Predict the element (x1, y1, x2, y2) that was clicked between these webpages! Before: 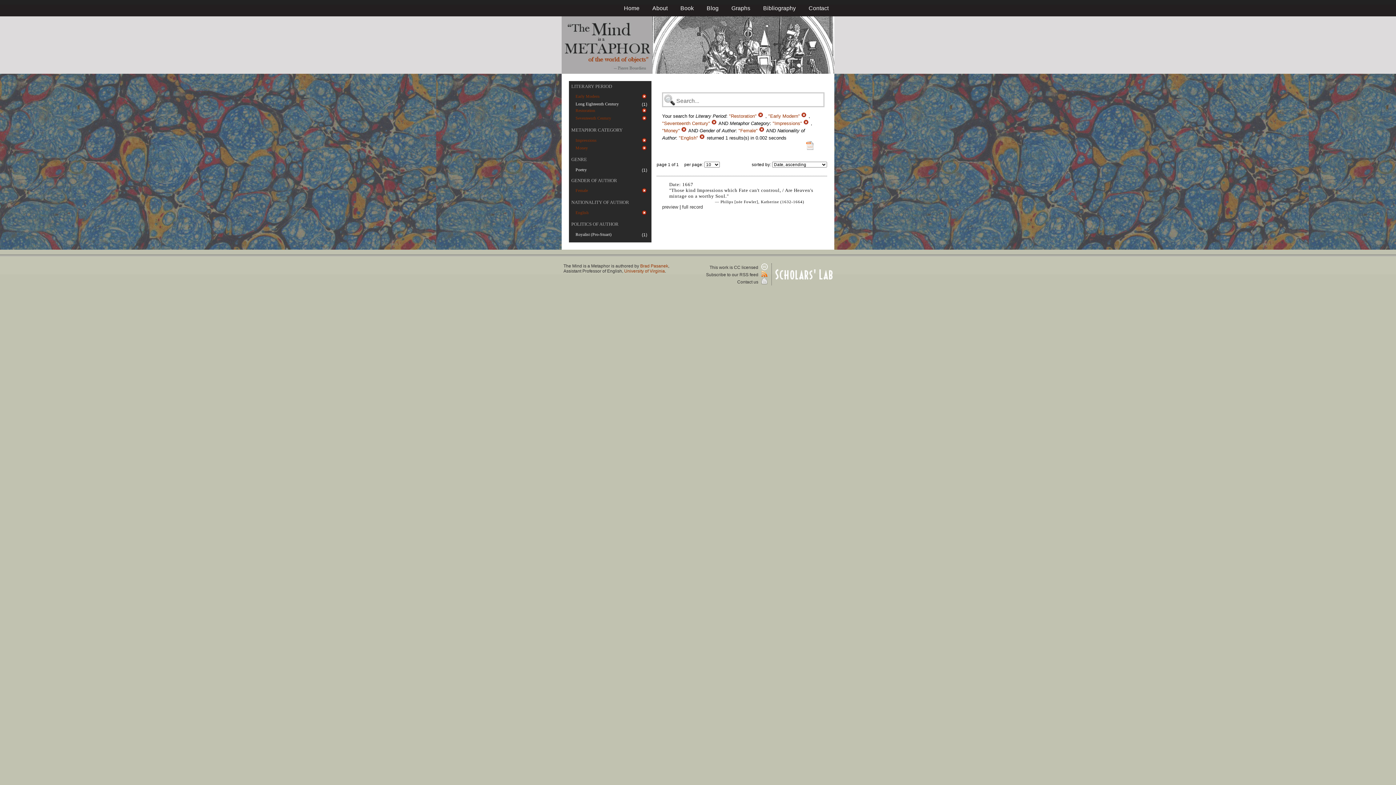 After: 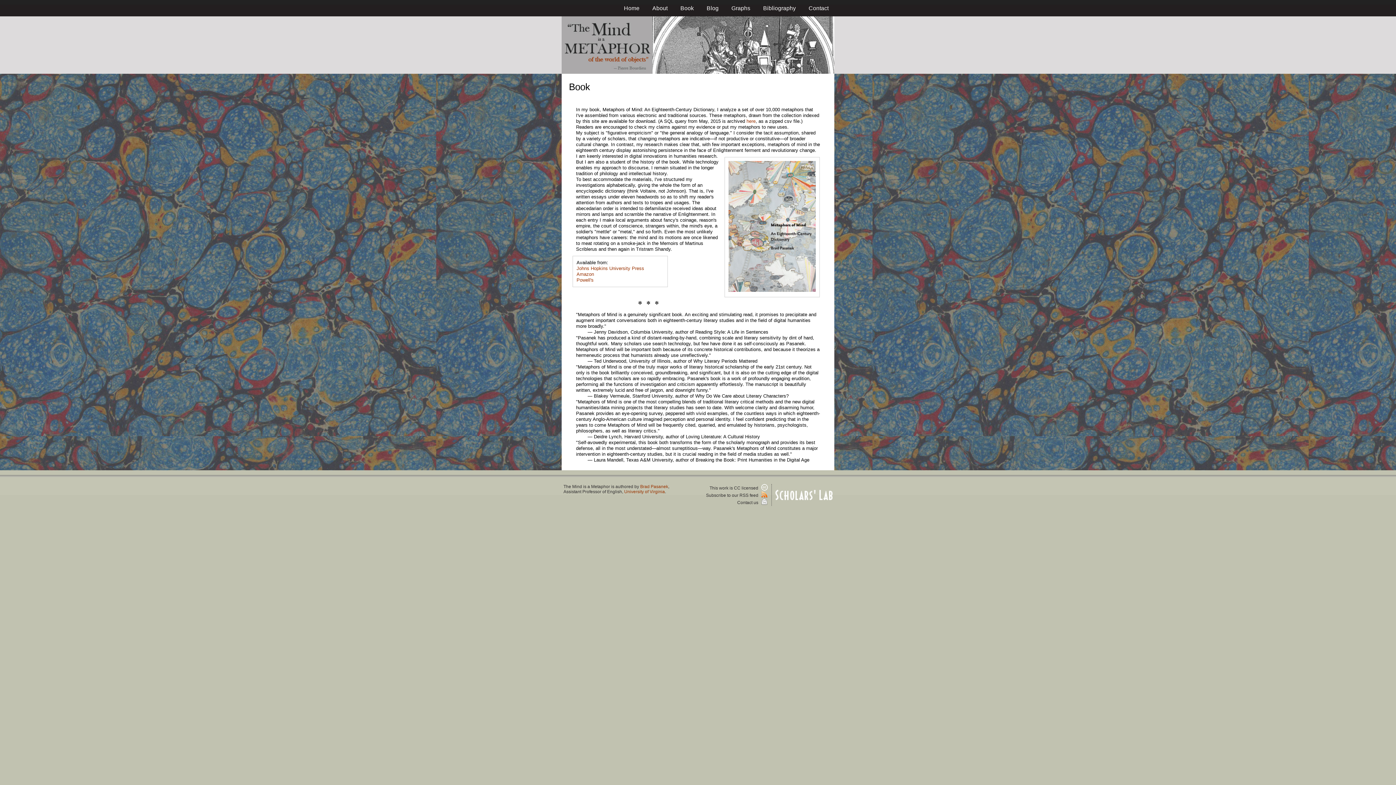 Action: label: Book bbox: (680, 5, 694, 11)